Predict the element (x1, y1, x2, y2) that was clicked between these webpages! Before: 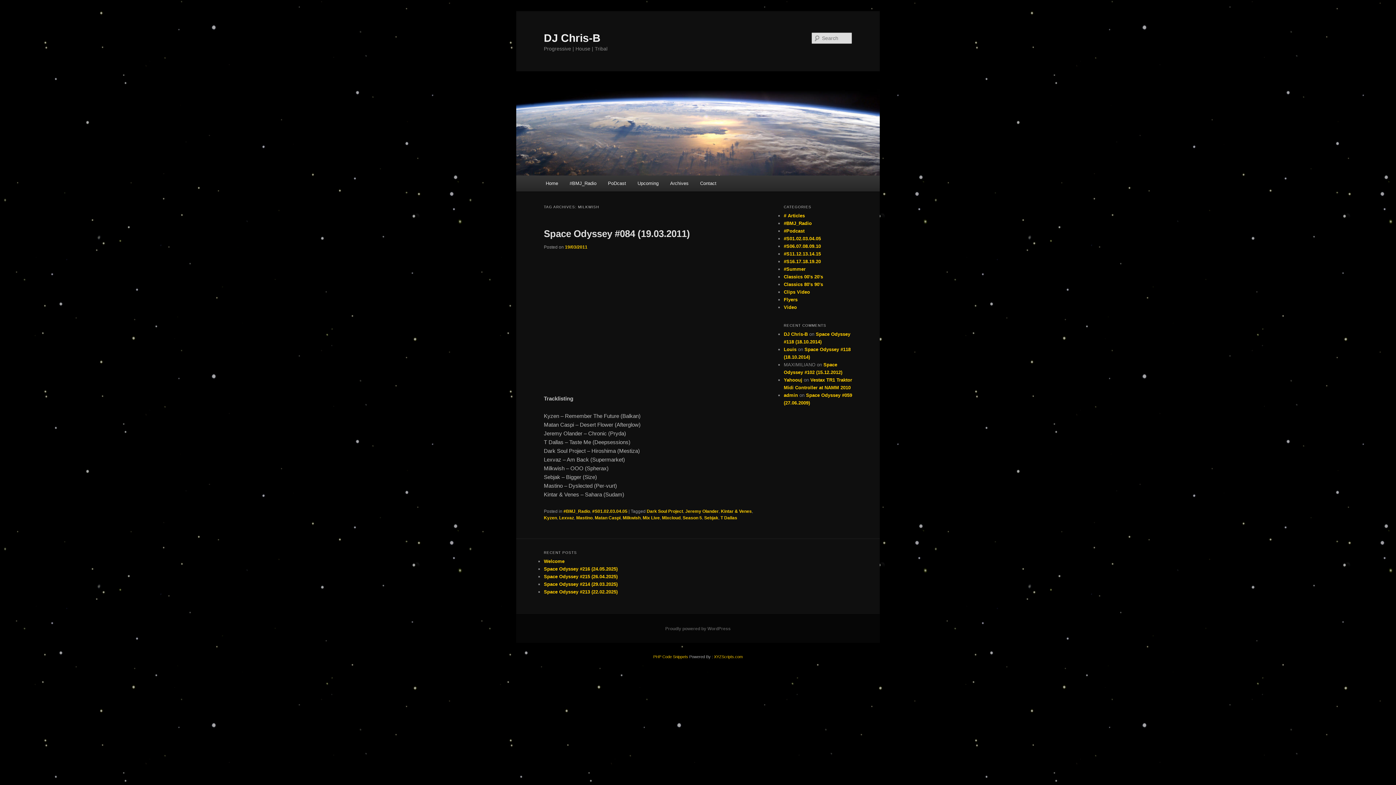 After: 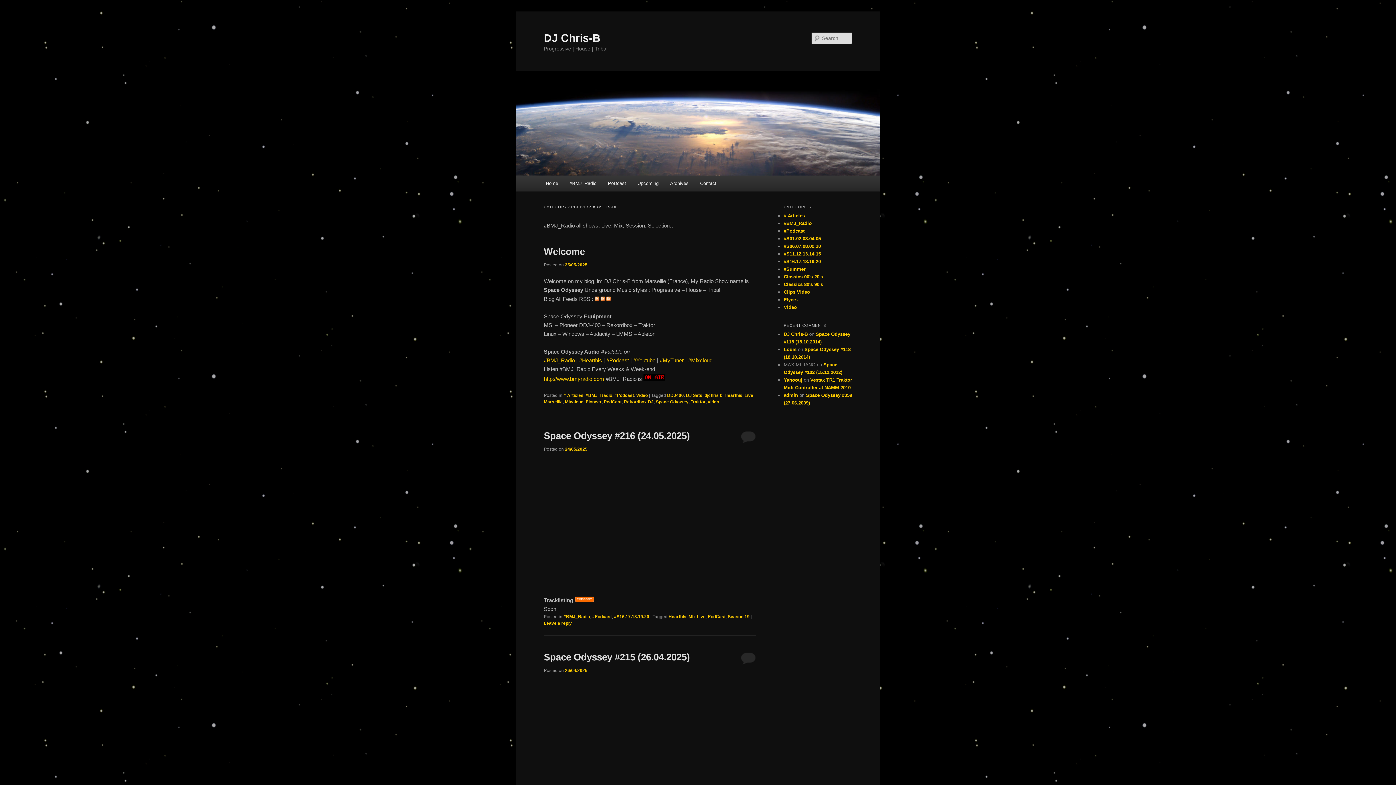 Action: bbox: (784, 220, 812, 226) label: #BMJ_Radio